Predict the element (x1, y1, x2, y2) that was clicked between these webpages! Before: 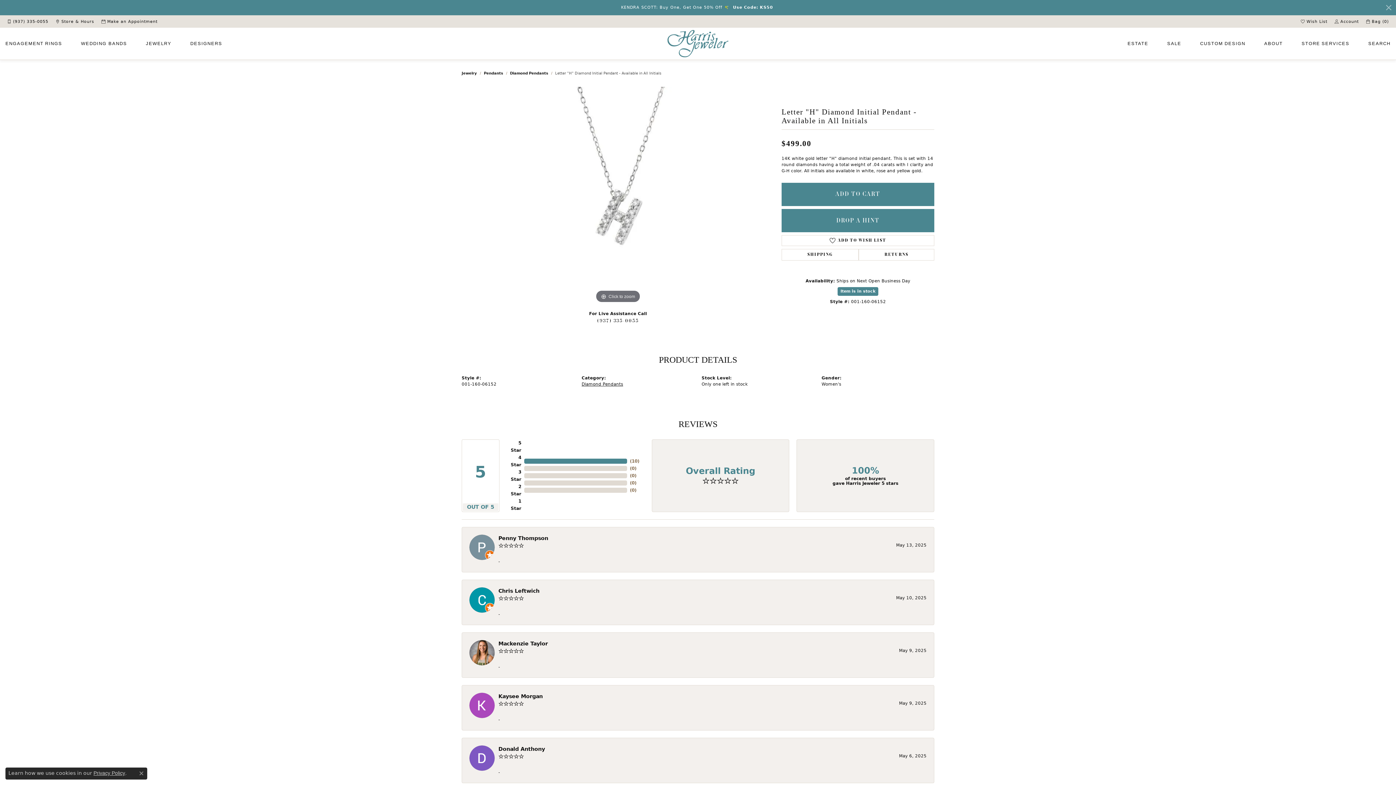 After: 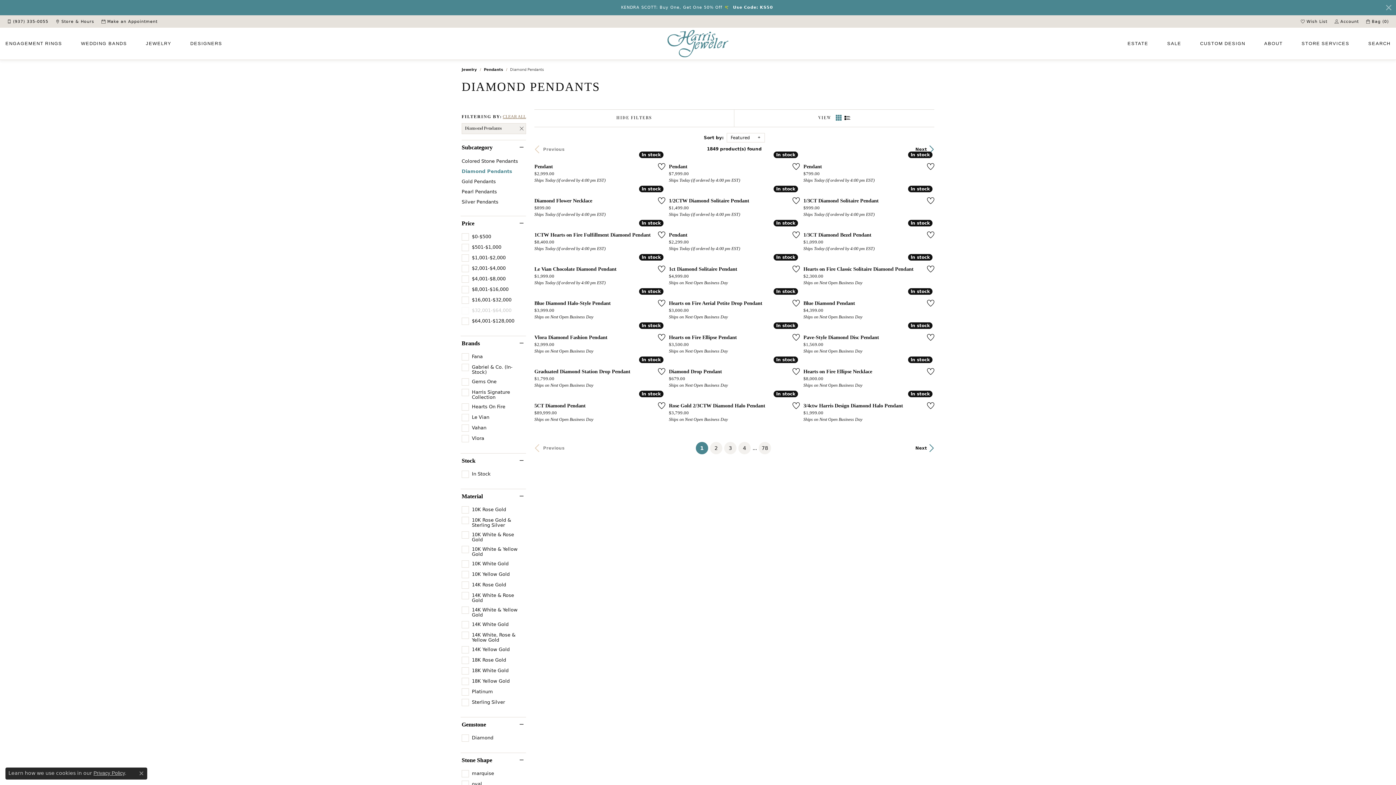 Action: bbox: (581, 381, 623, 386) label: Diamond Pendants